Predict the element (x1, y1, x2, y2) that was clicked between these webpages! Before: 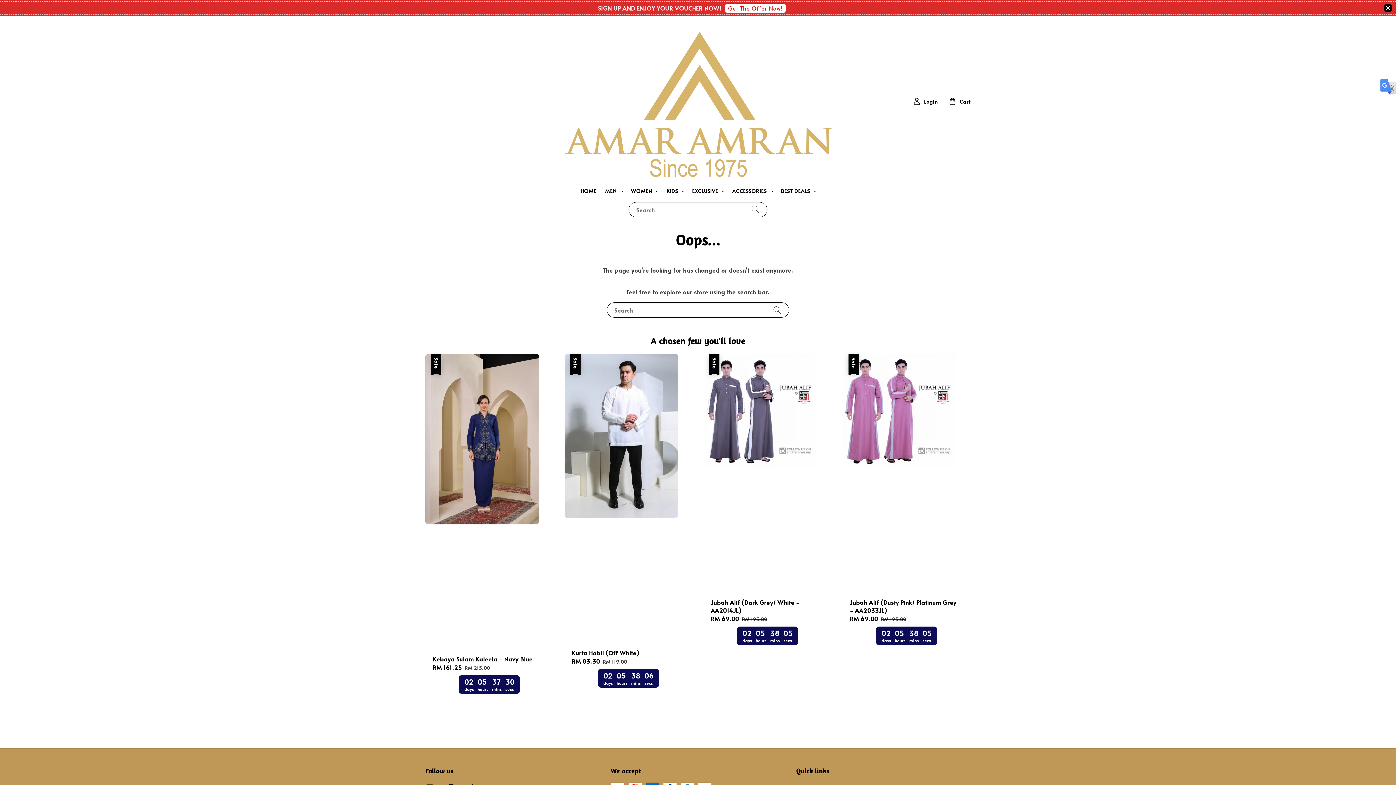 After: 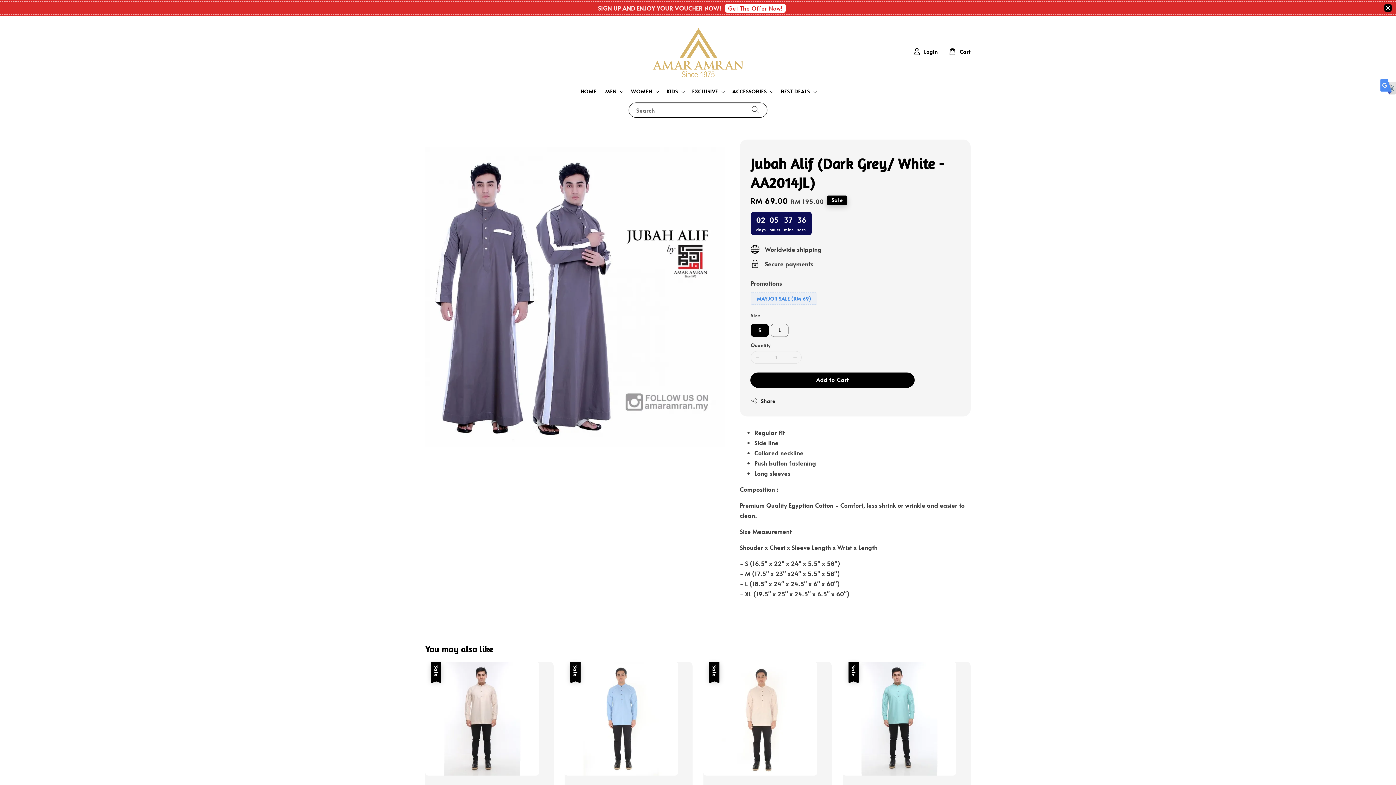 Action: bbox: (703, 354, 831, 656) label: Sale
Jubah Alif (Dark Grey/ White - AA2014JL)
Sale price
RM 69.00
Regular price
RM 195.00
02
days
05
hours
38
mins
15
secs